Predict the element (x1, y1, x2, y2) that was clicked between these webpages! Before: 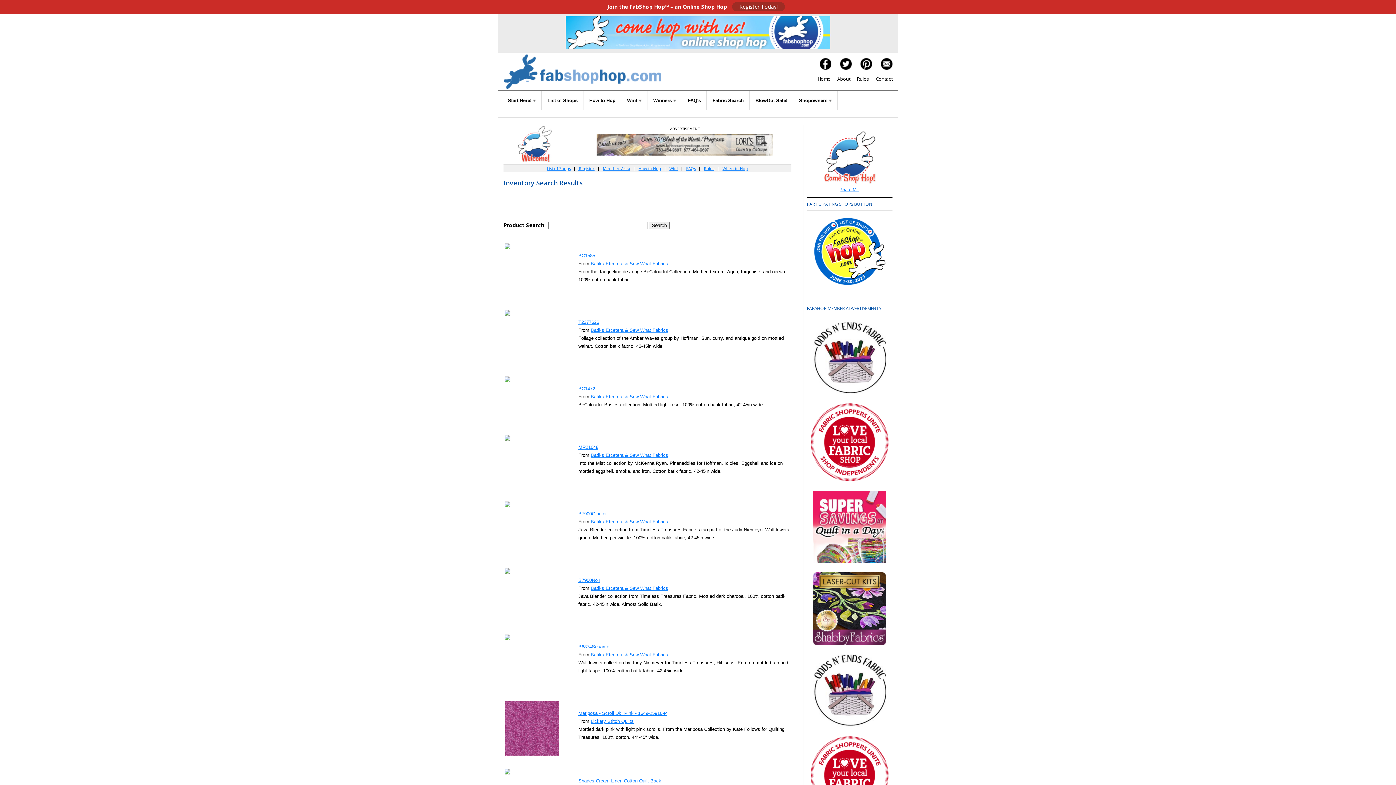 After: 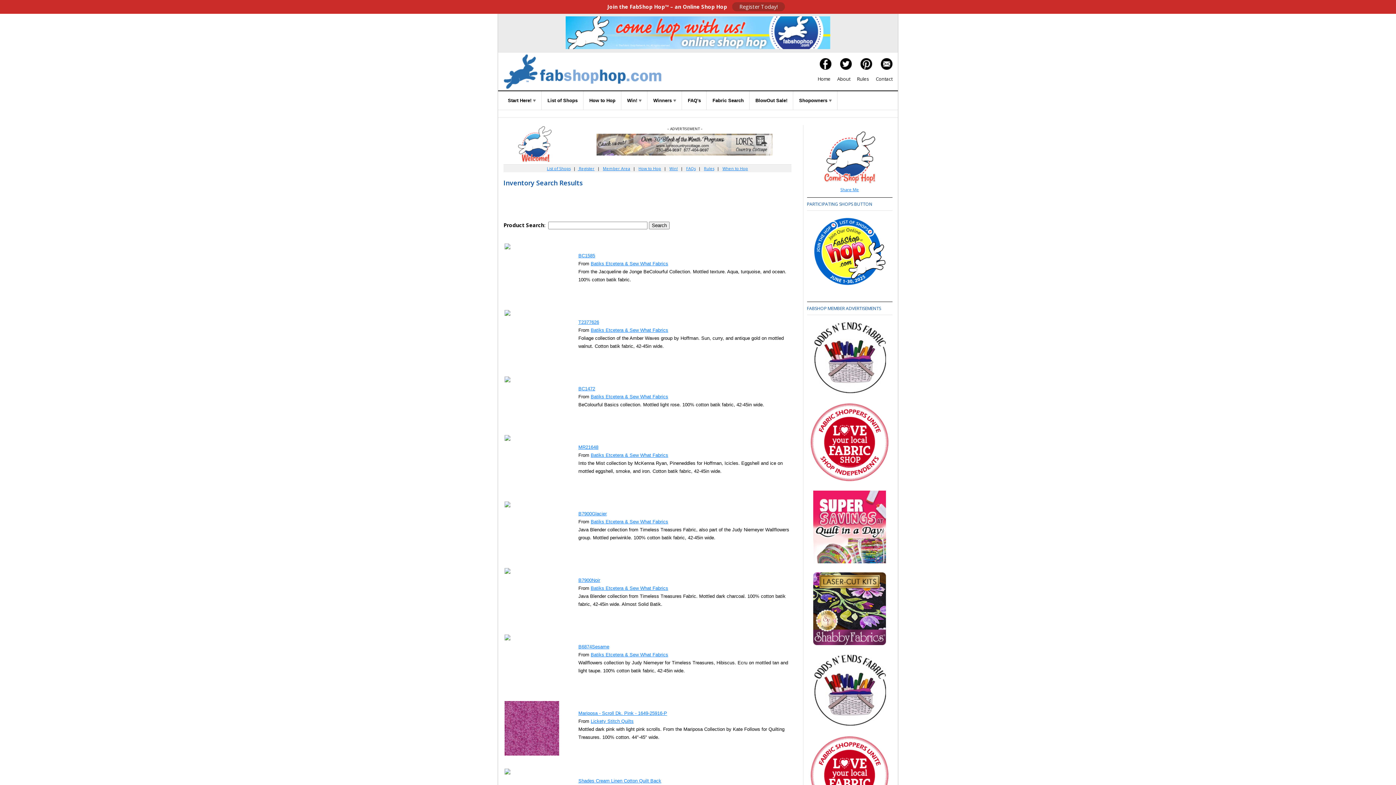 Action: bbox: (504, 769, 510, 776)